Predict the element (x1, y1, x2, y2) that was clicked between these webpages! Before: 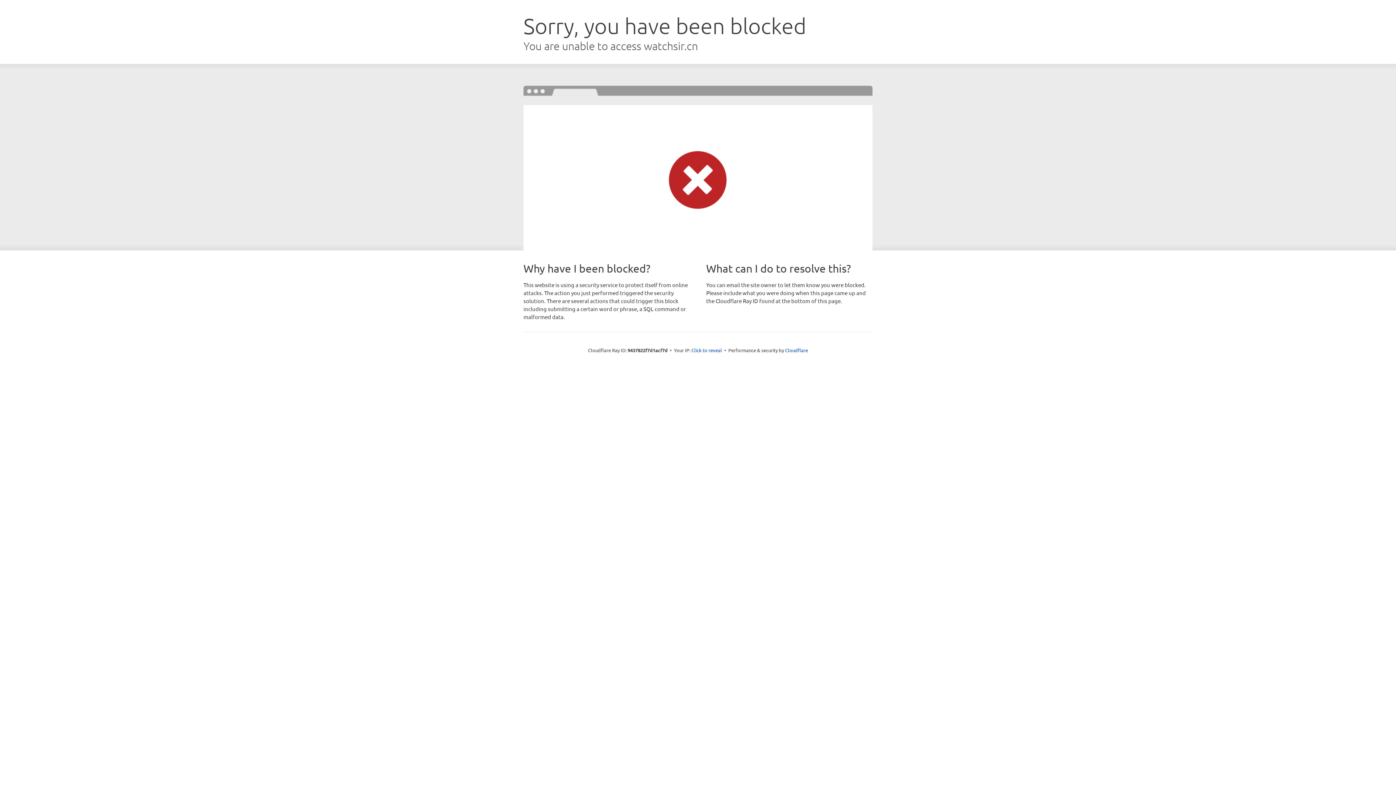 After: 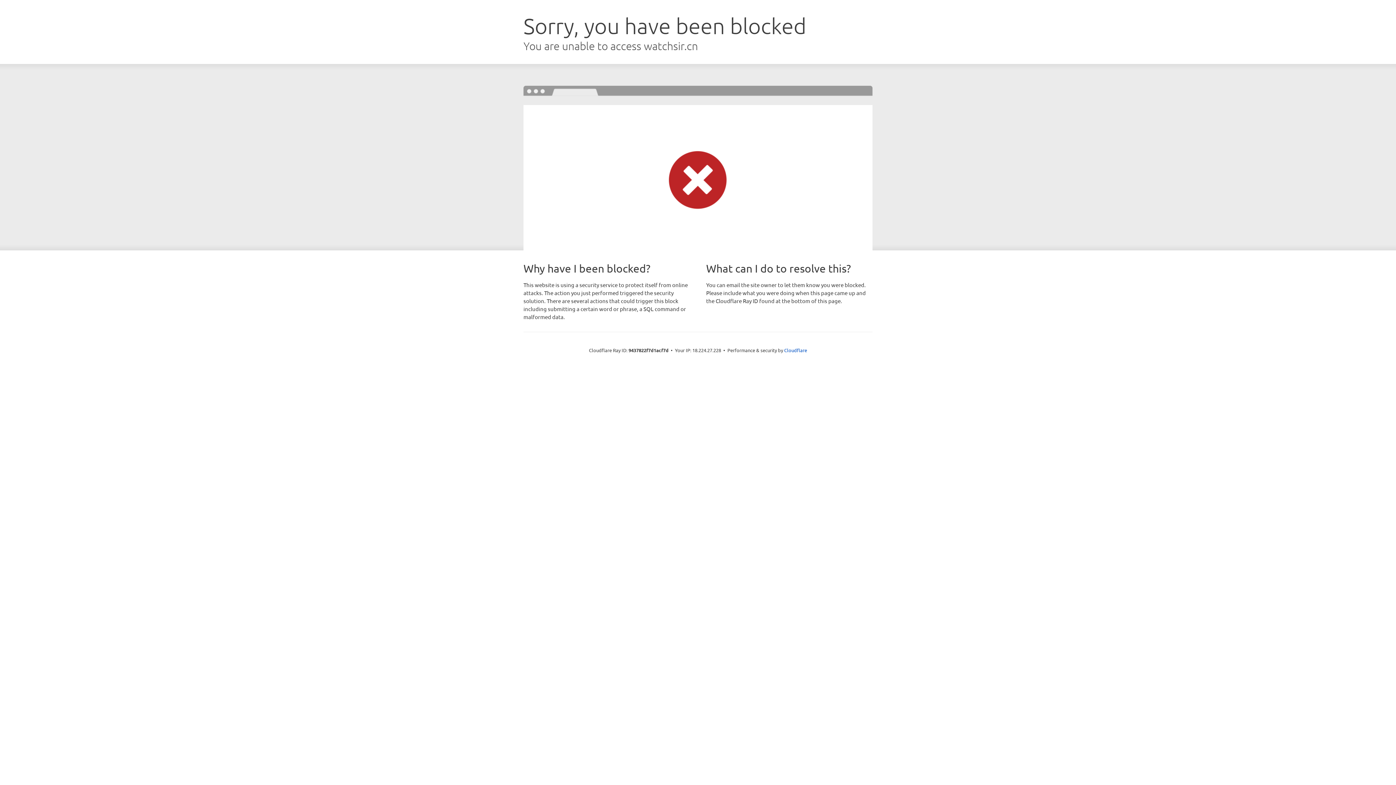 Action: bbox: (691, 346, 722, 353) label: Click to reveal